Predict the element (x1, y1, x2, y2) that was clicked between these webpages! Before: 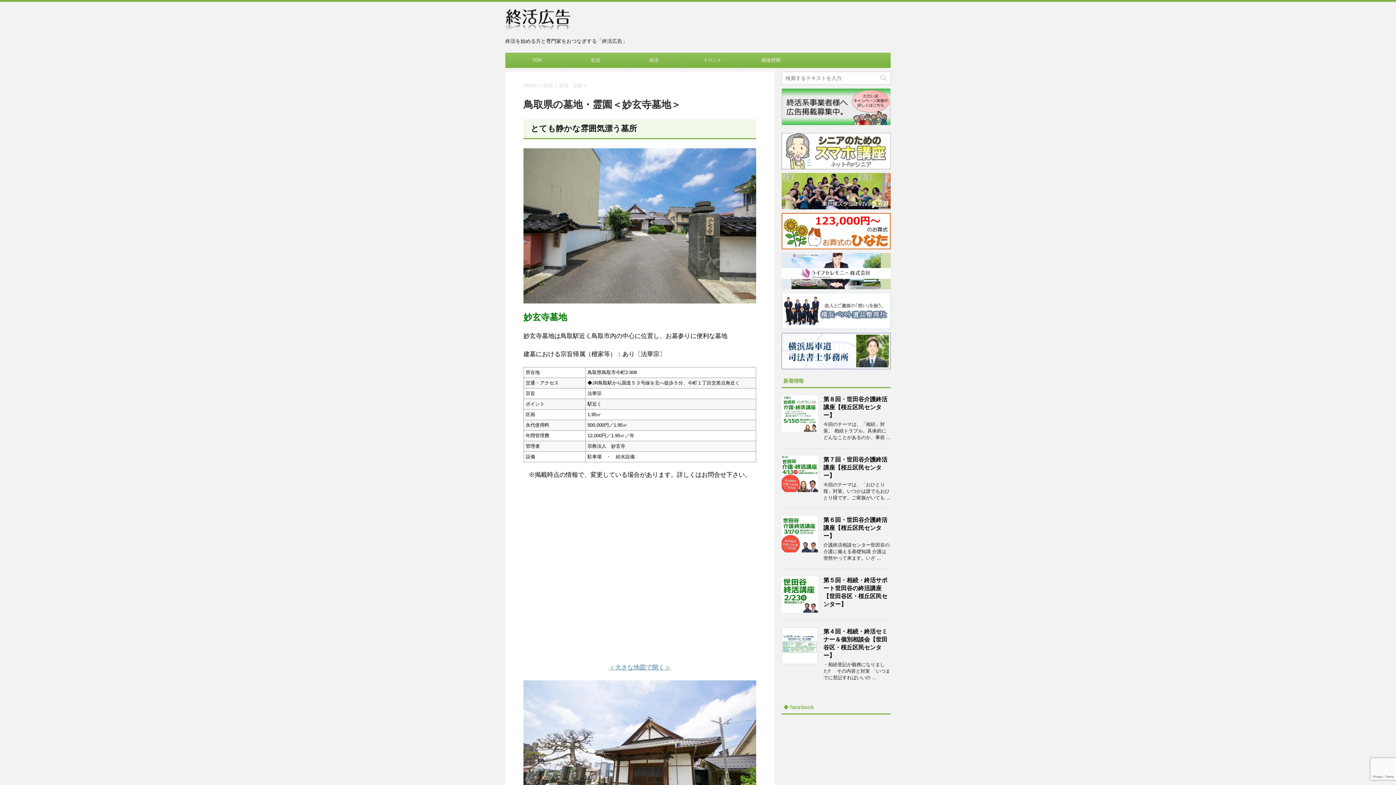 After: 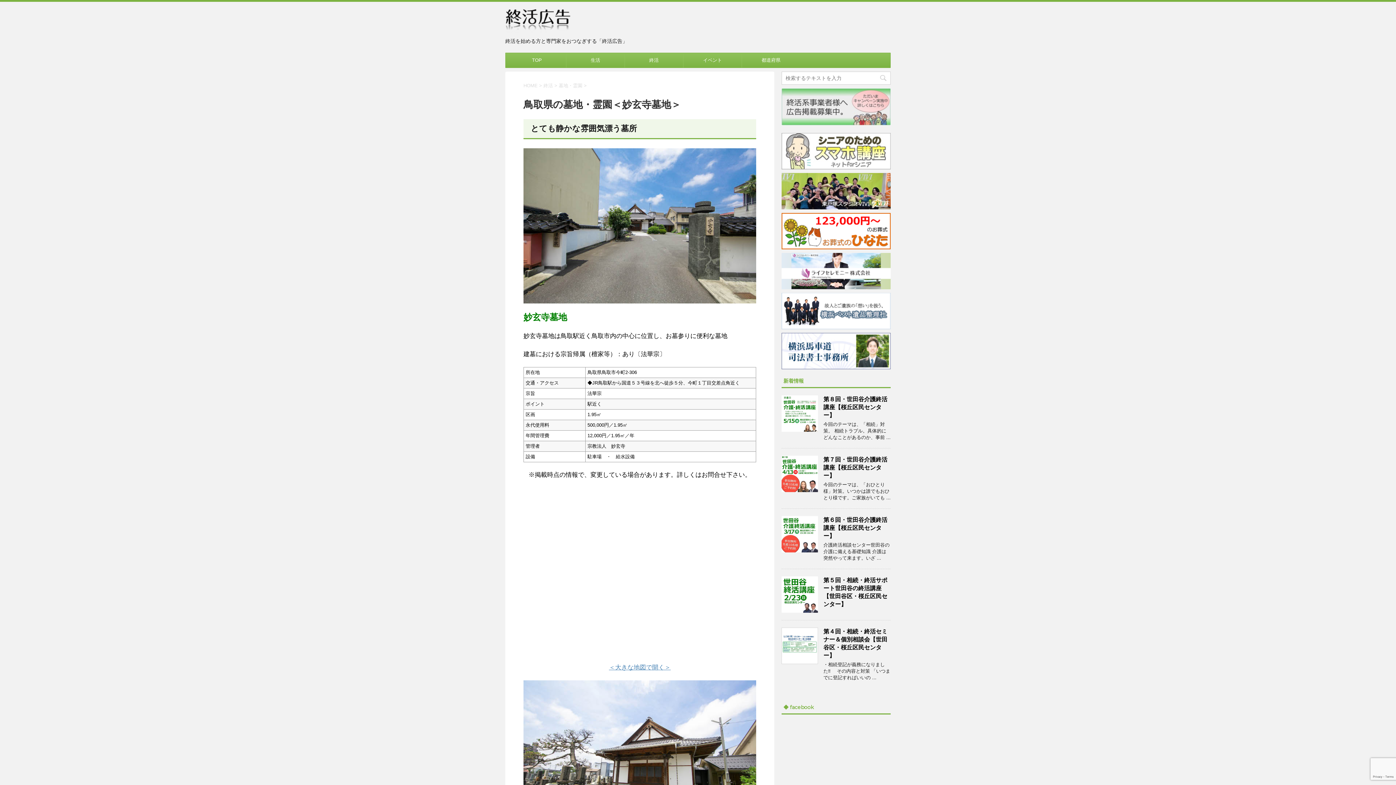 Action: bbox: (781, 122, 890, 129)